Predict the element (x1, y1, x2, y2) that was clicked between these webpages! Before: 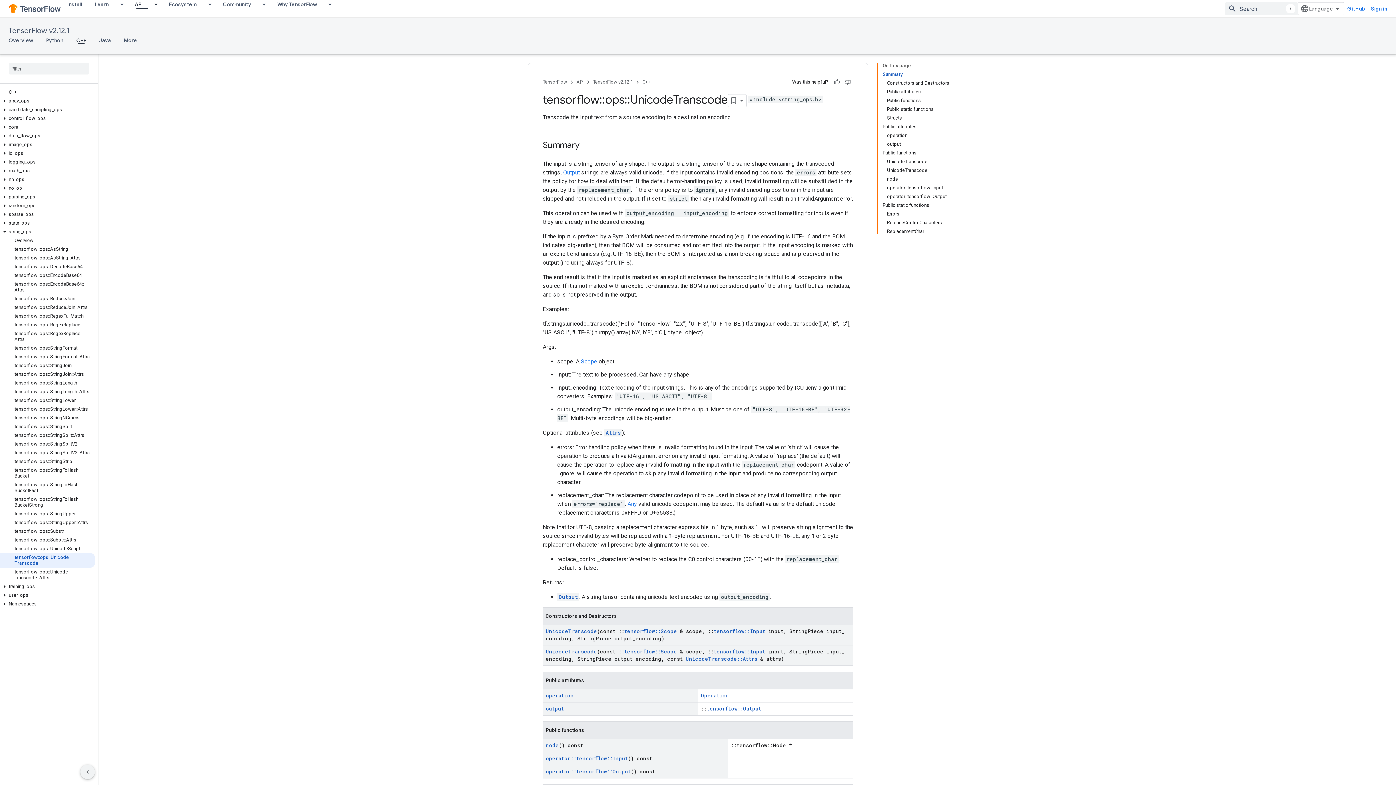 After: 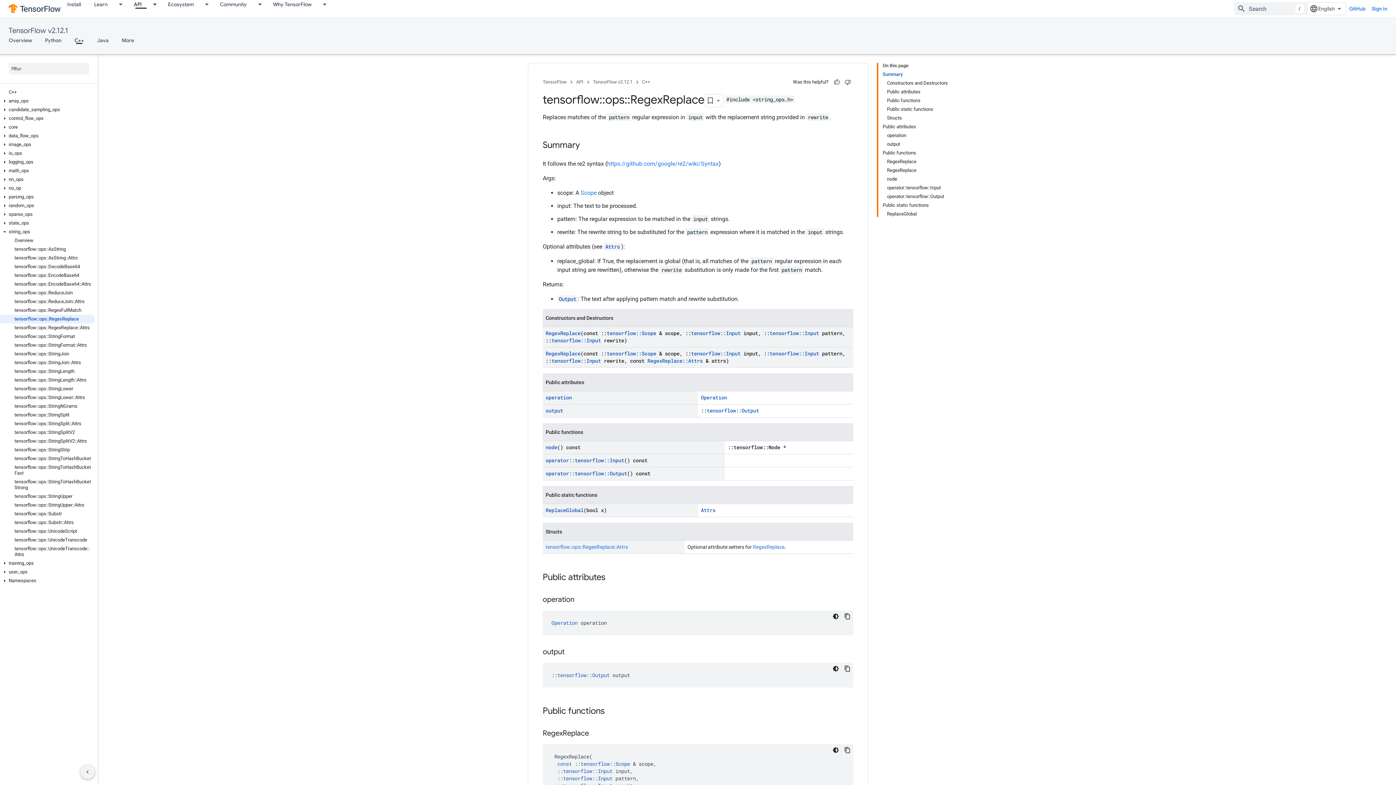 Action: bbox: (0, 320, 94, 329) label: tensorflow::ops::RegexReplace